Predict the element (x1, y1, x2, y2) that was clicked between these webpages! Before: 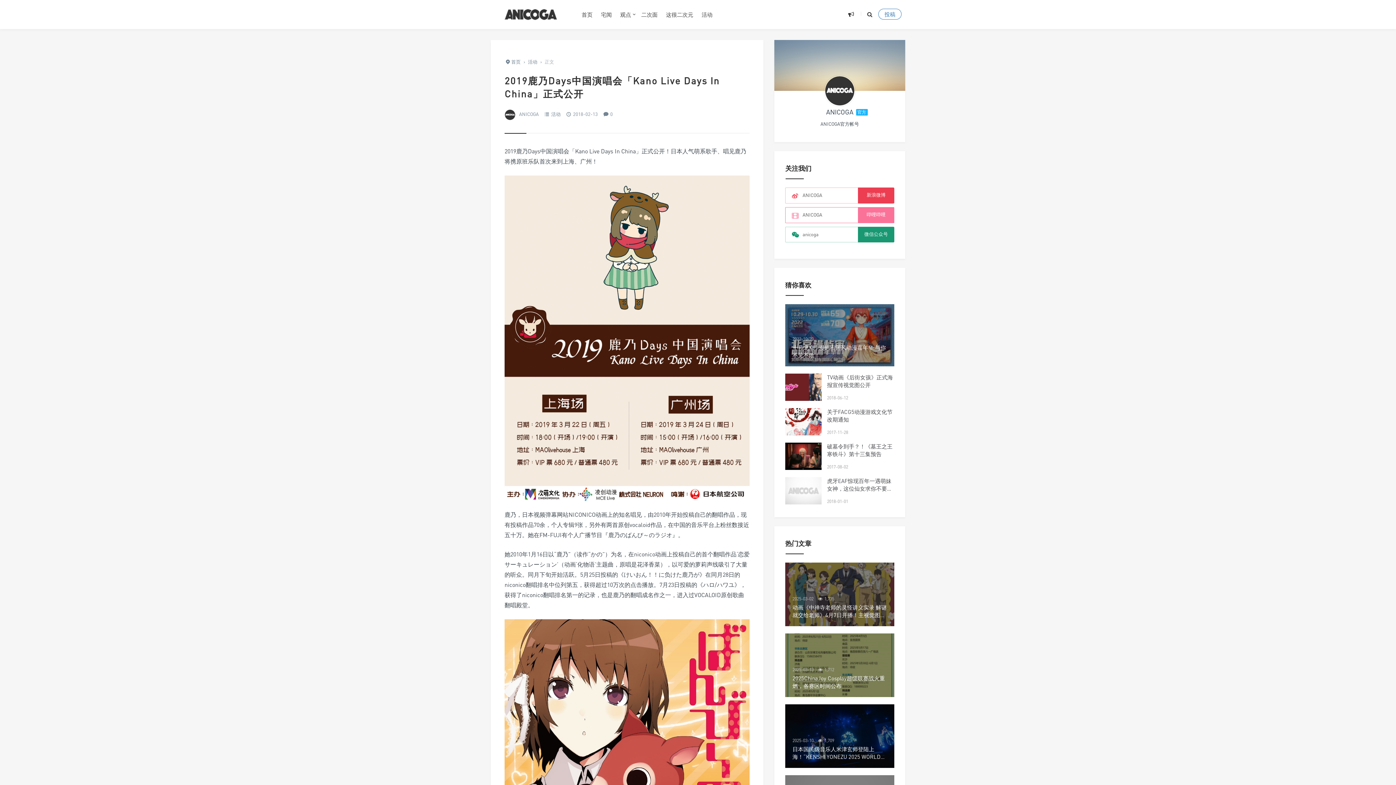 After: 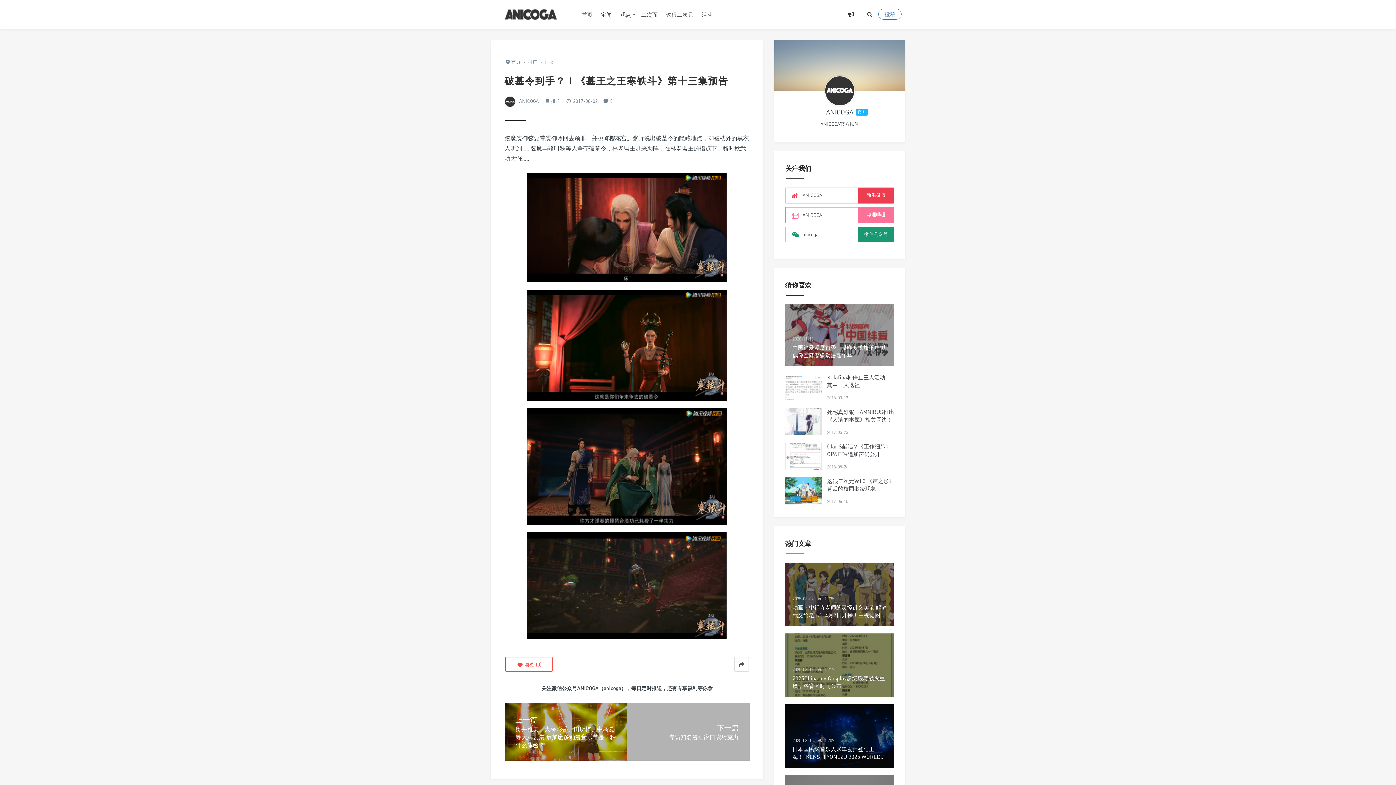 Action: bbox: (785, 442, 821, 470)